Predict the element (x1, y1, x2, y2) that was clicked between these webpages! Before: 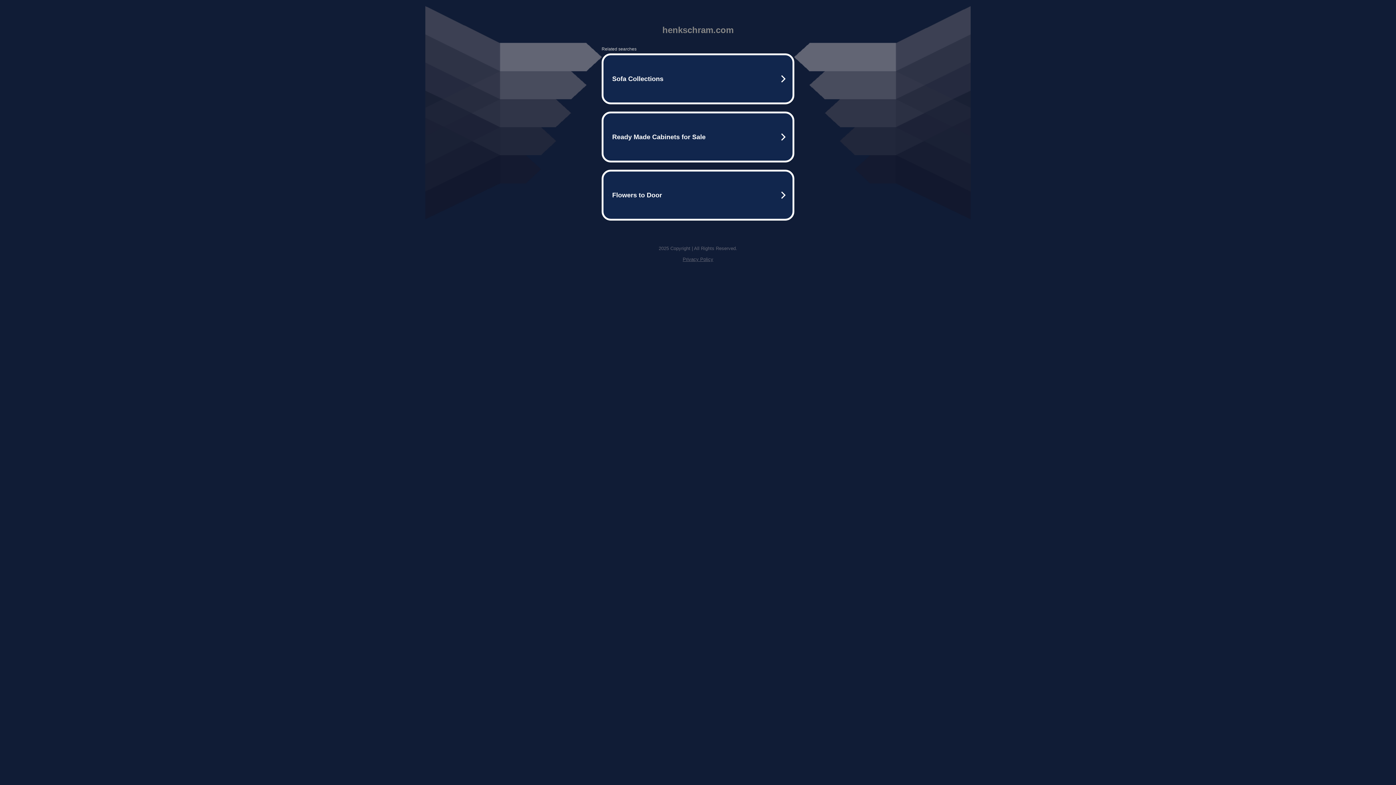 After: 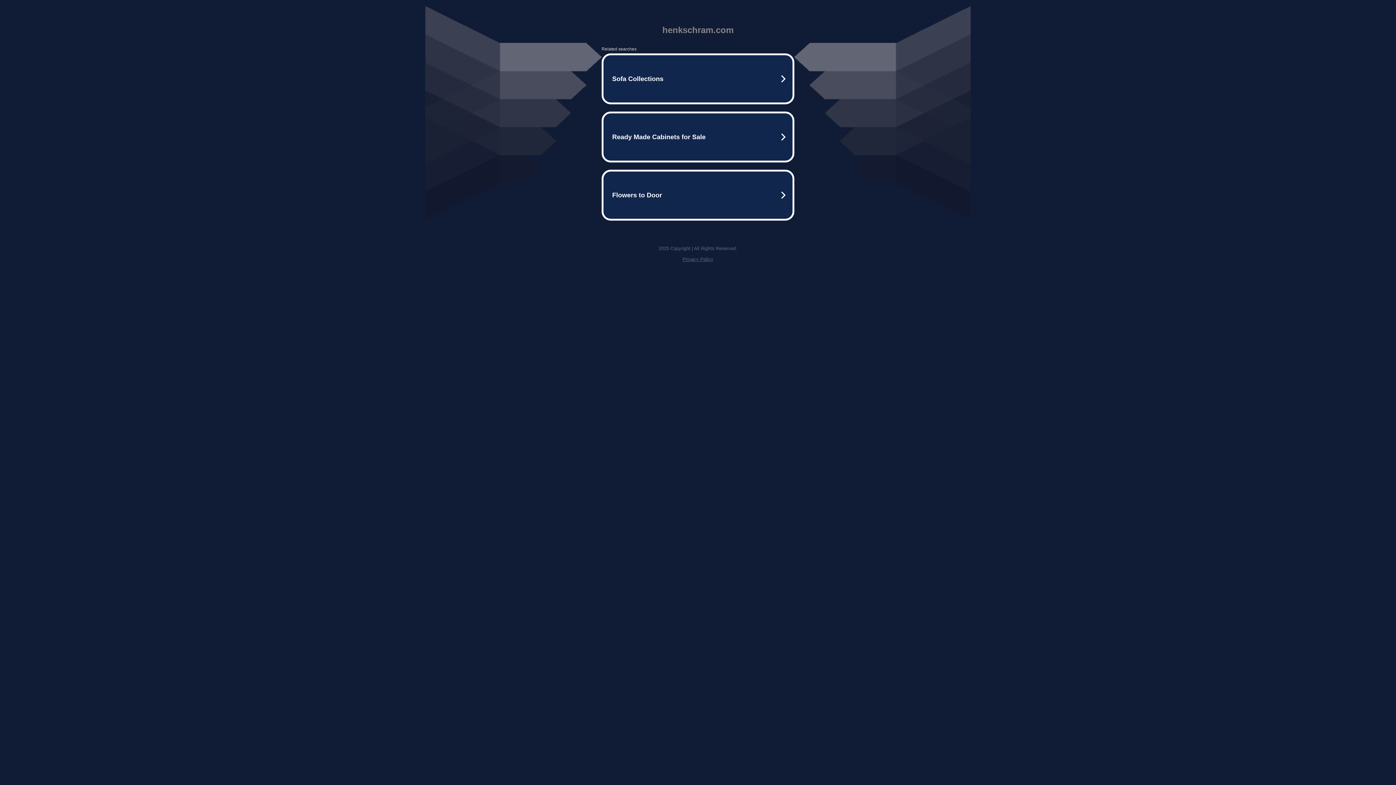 Action: bbox: (682, 256, 713, 262) label: Privacy Policy